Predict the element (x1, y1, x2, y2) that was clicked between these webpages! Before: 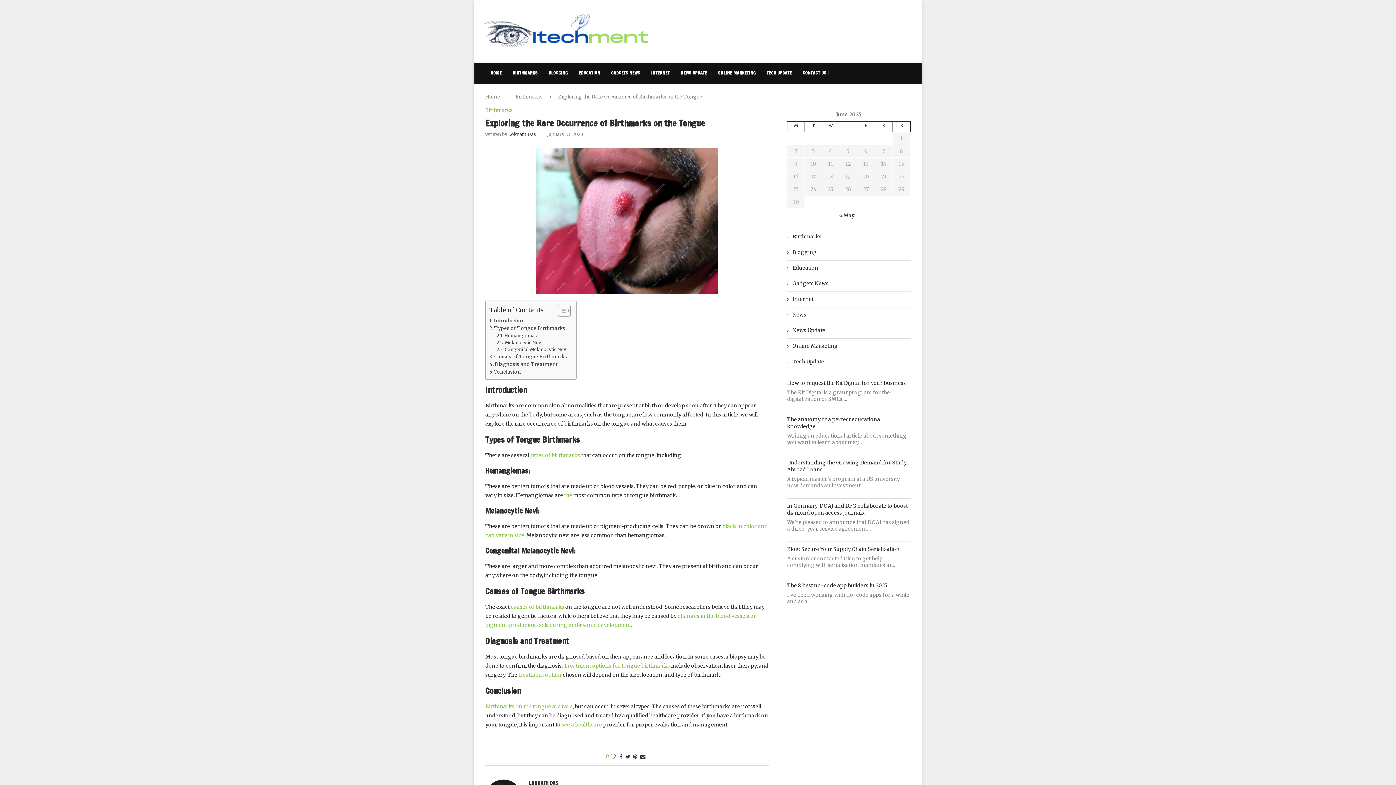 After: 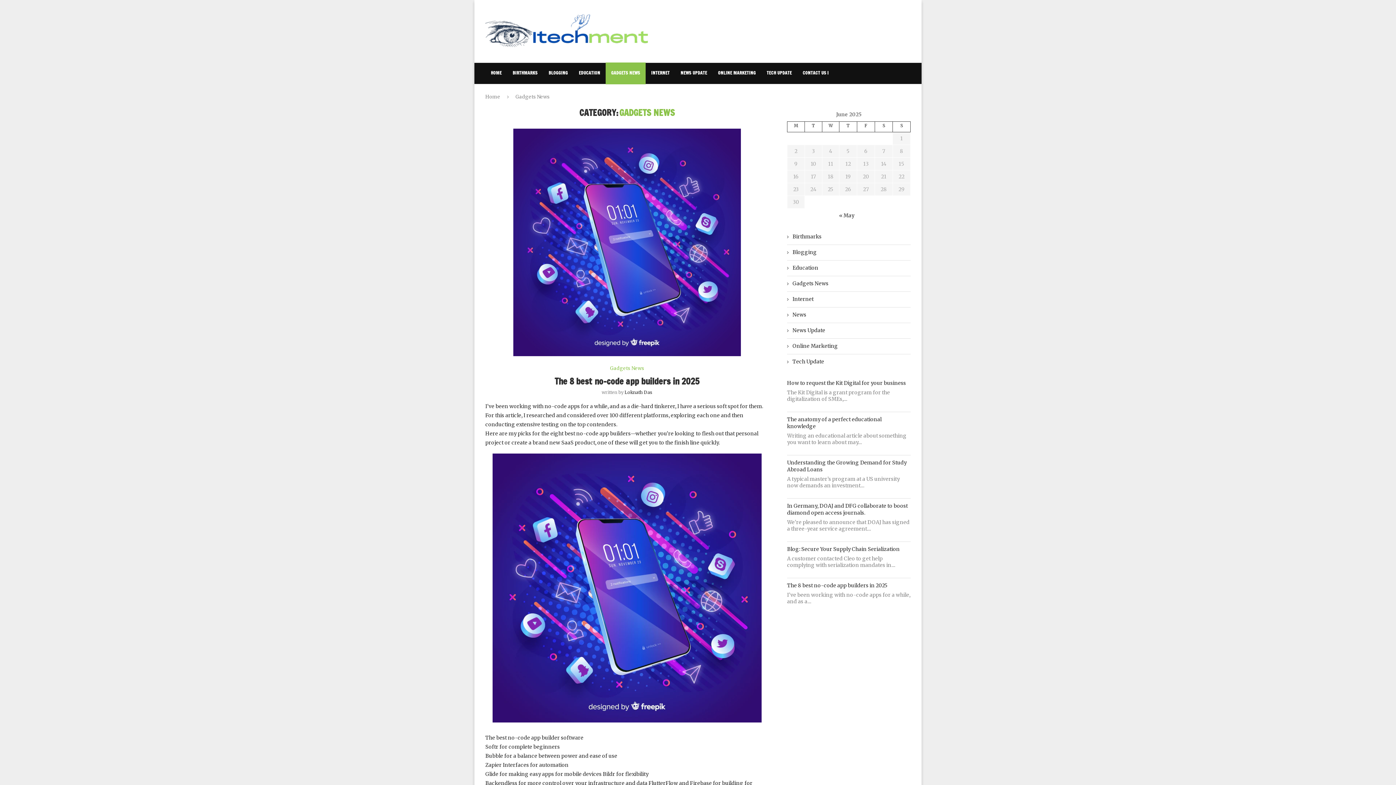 Action: bbox: (787, 280, 910, 287) label: Gadgets News